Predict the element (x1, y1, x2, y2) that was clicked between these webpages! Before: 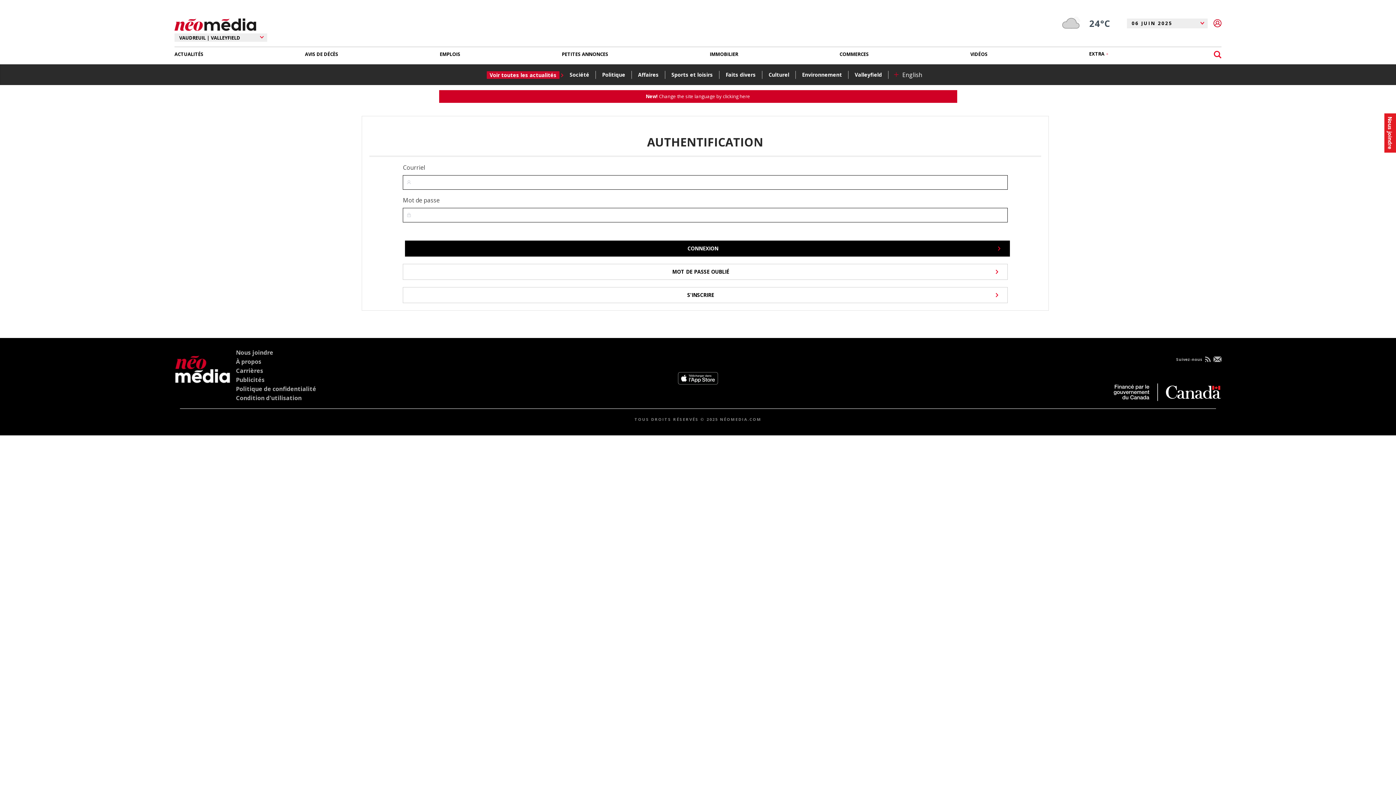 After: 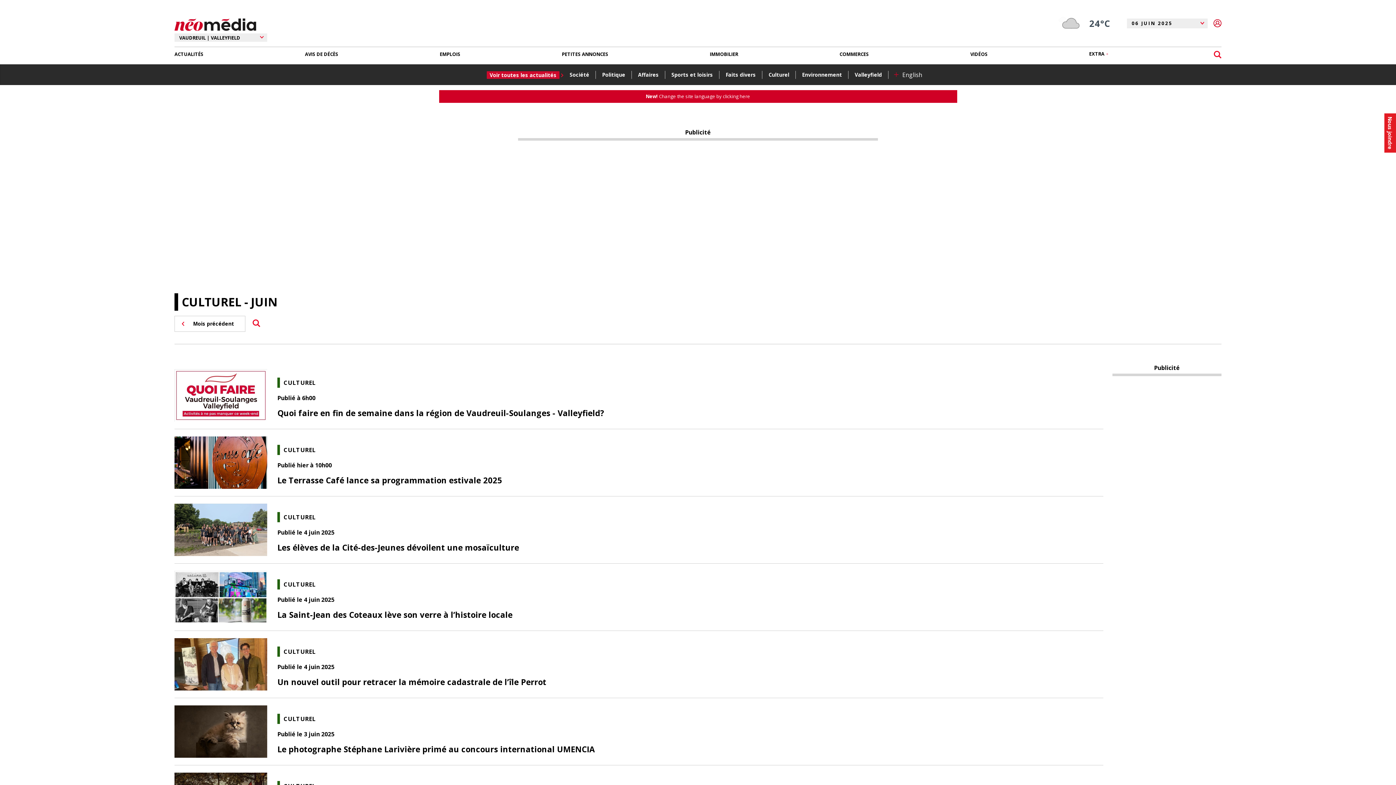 Action: label: Culturel bbox: (767, 69, 794, 79)